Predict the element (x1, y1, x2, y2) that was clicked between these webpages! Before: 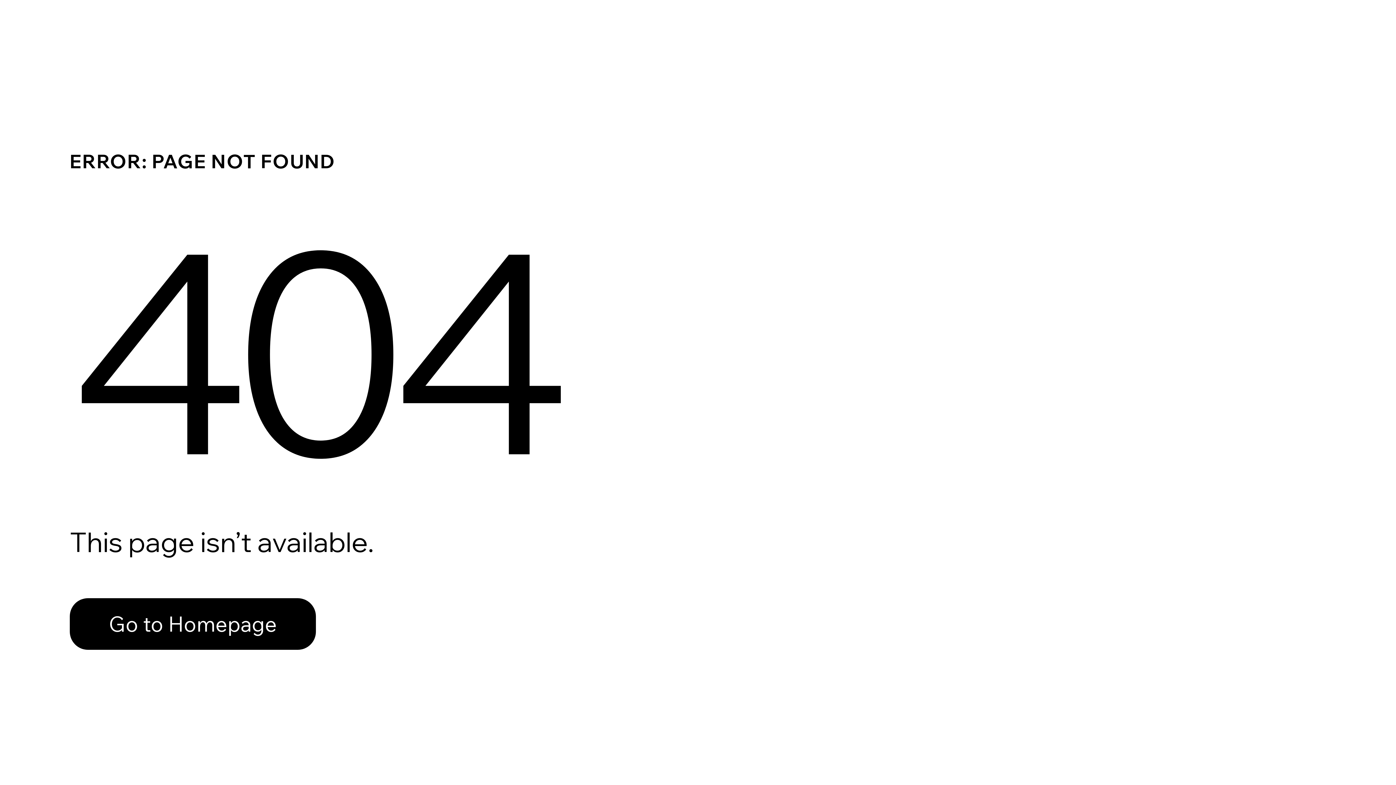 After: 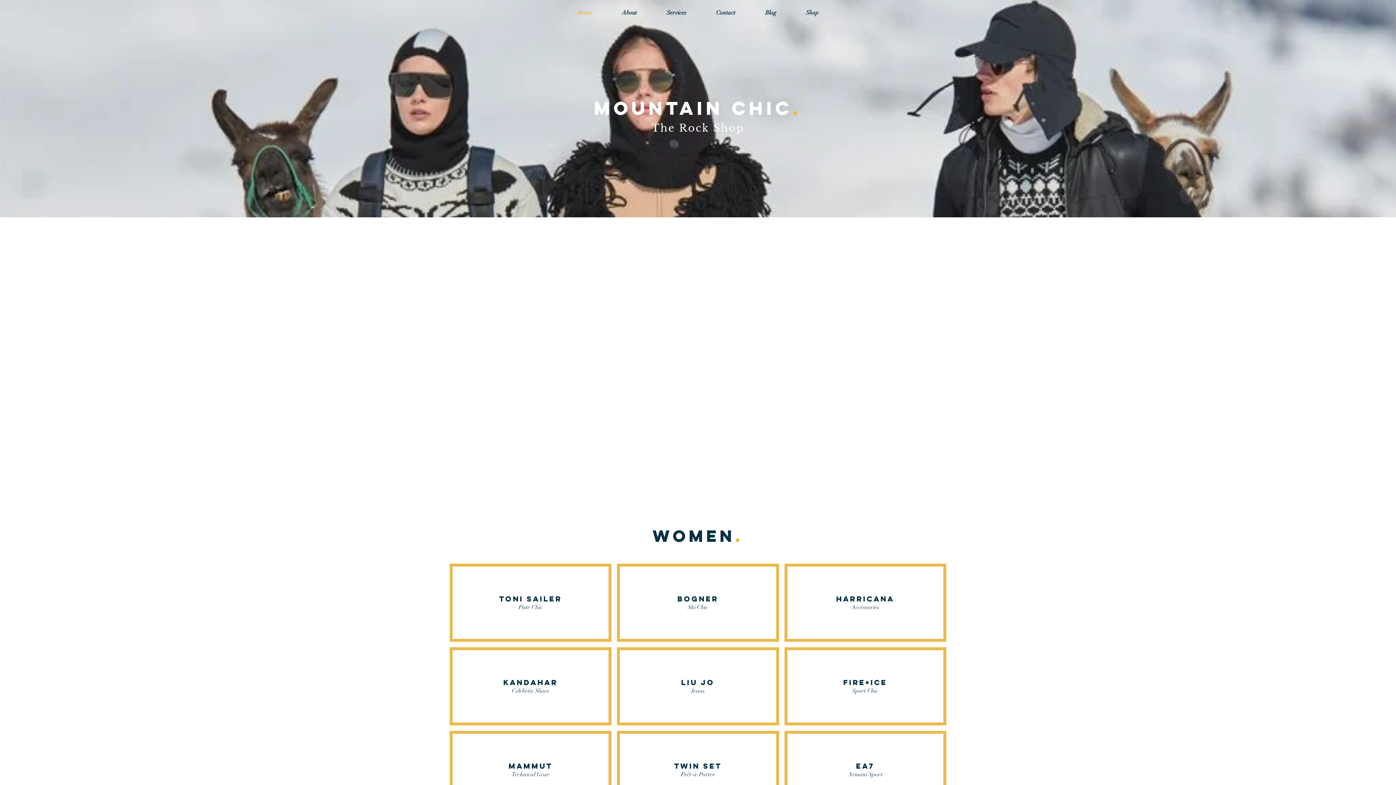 Action: bbox: (69, 598, 316, 650) label: Go to Homepage